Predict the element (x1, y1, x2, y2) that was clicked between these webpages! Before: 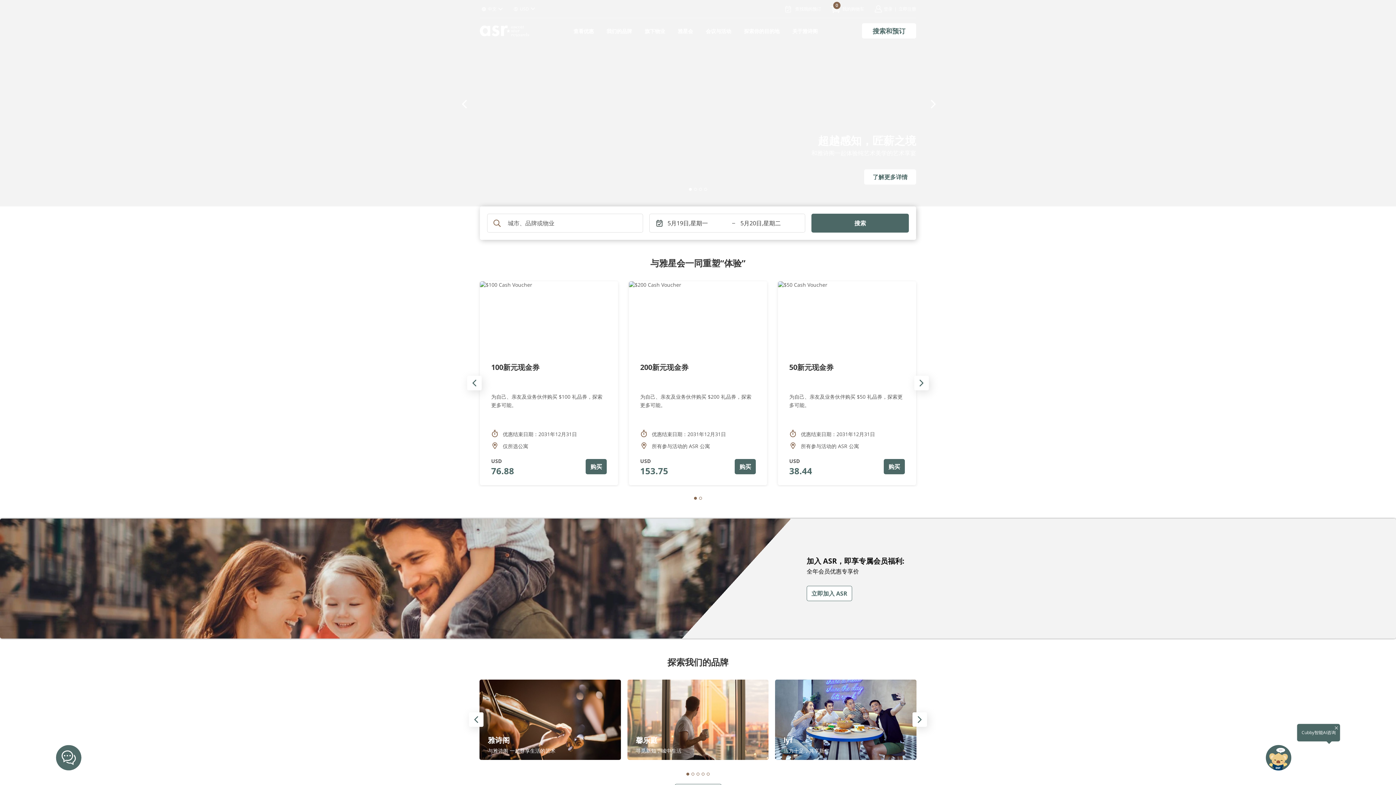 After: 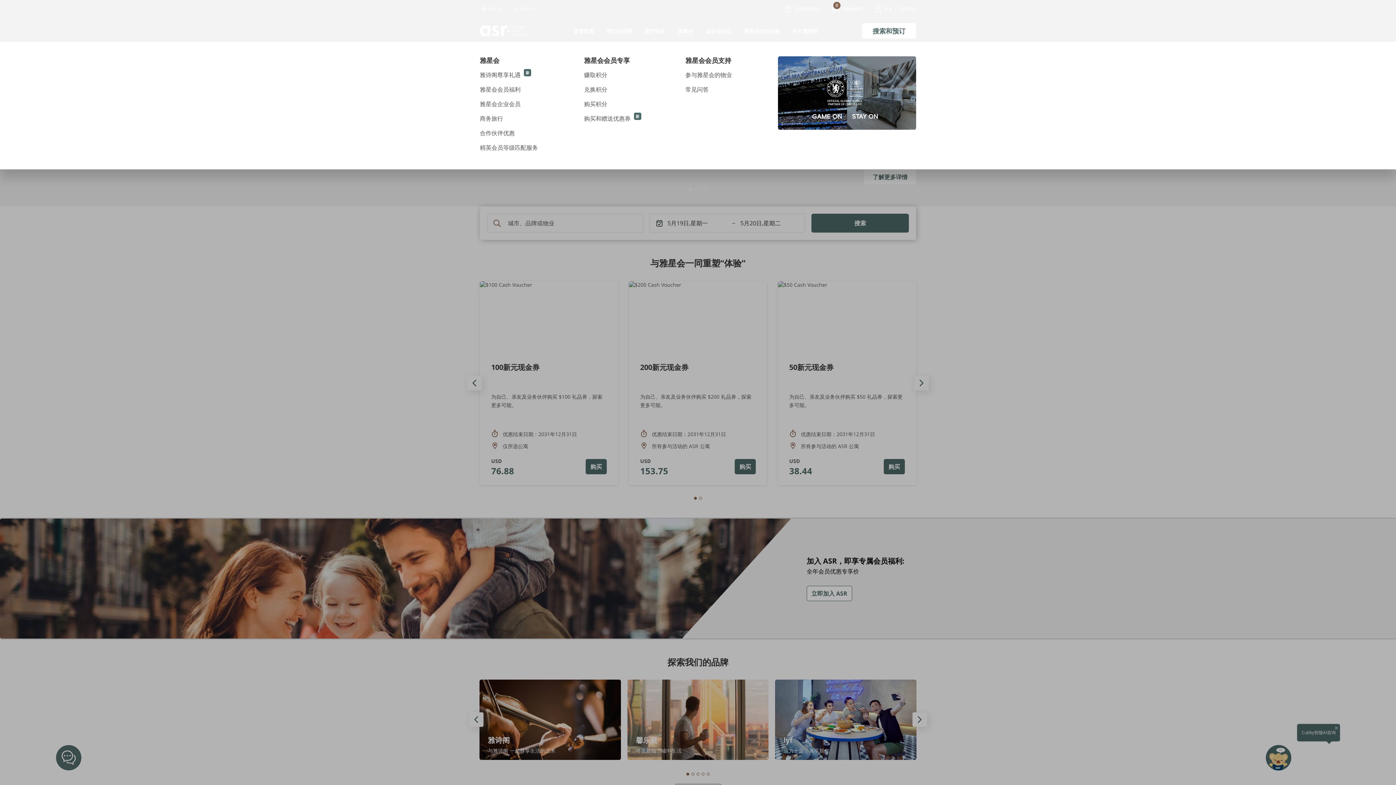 Action: label: 雅星会 bbox: (678, 27, 693, 34)